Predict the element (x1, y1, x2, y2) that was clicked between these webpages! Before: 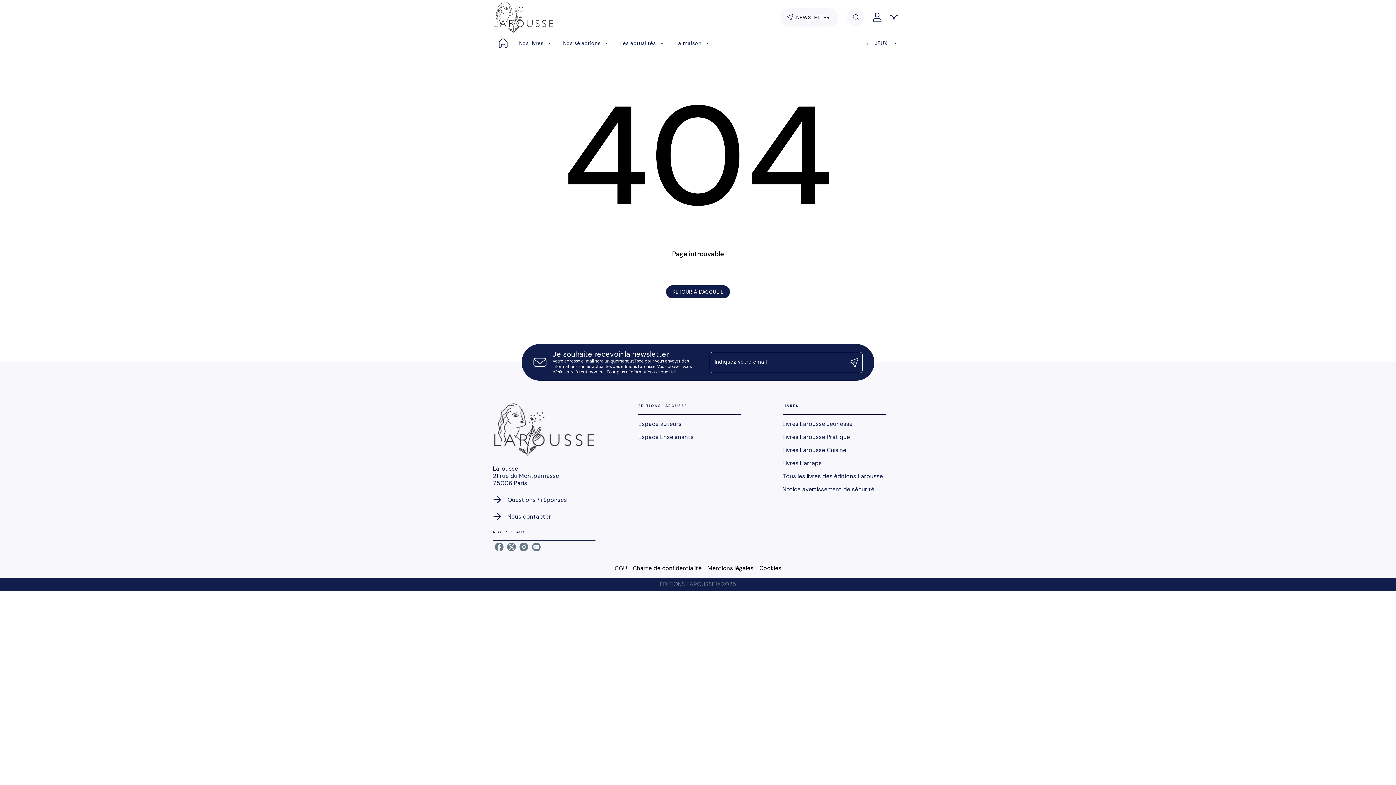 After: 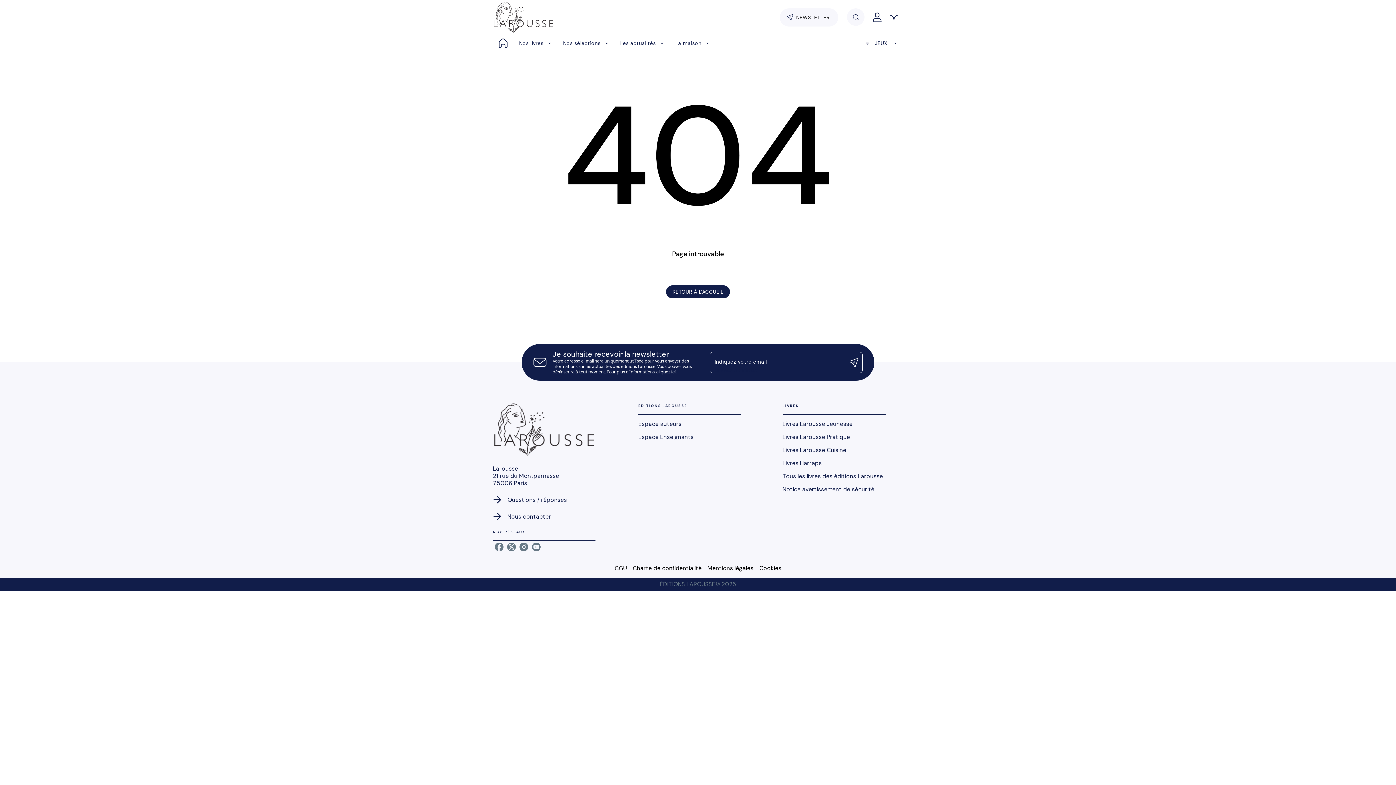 Action: bbox: (845, 353, 862, 371)